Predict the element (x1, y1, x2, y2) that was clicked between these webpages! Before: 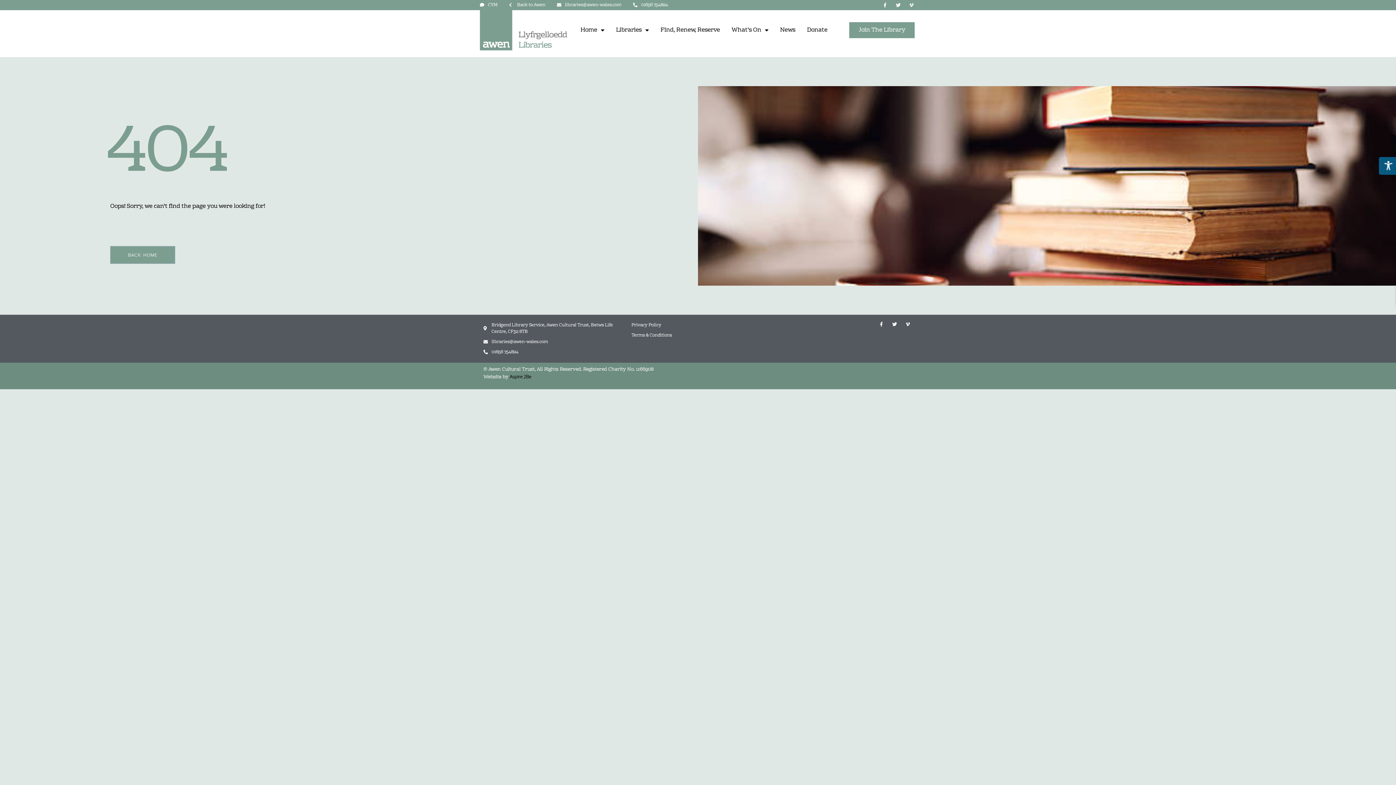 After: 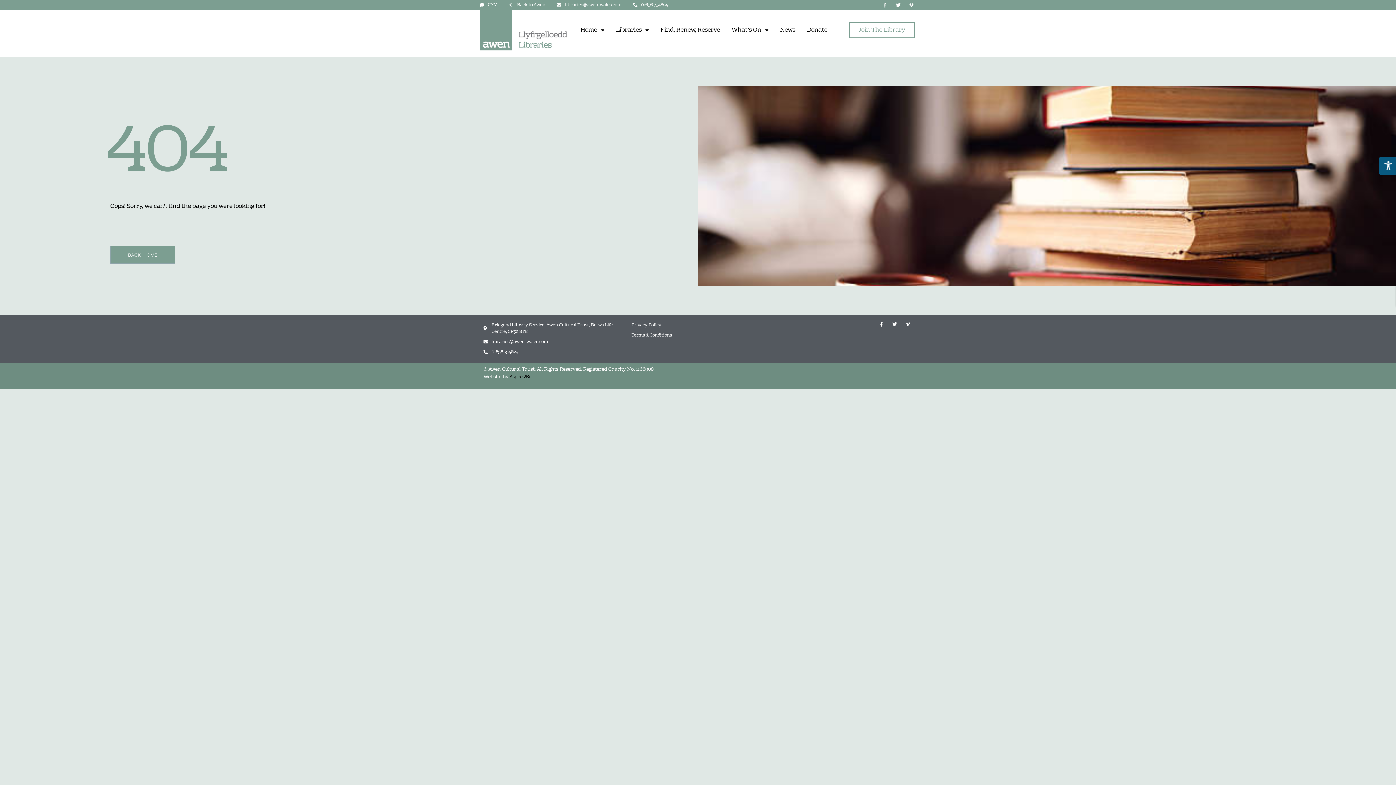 Action: label: Join The Library bbox: (849, 22, 914, 38)